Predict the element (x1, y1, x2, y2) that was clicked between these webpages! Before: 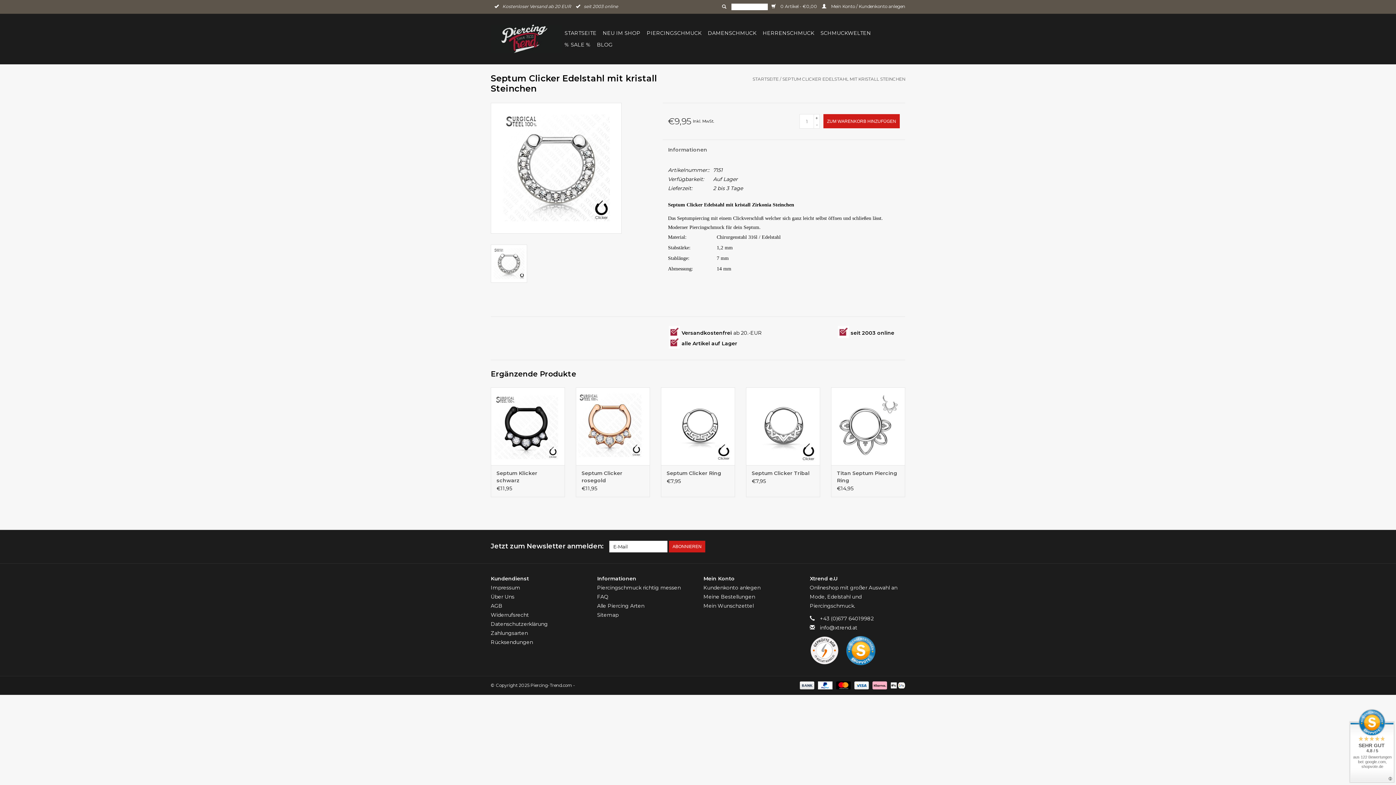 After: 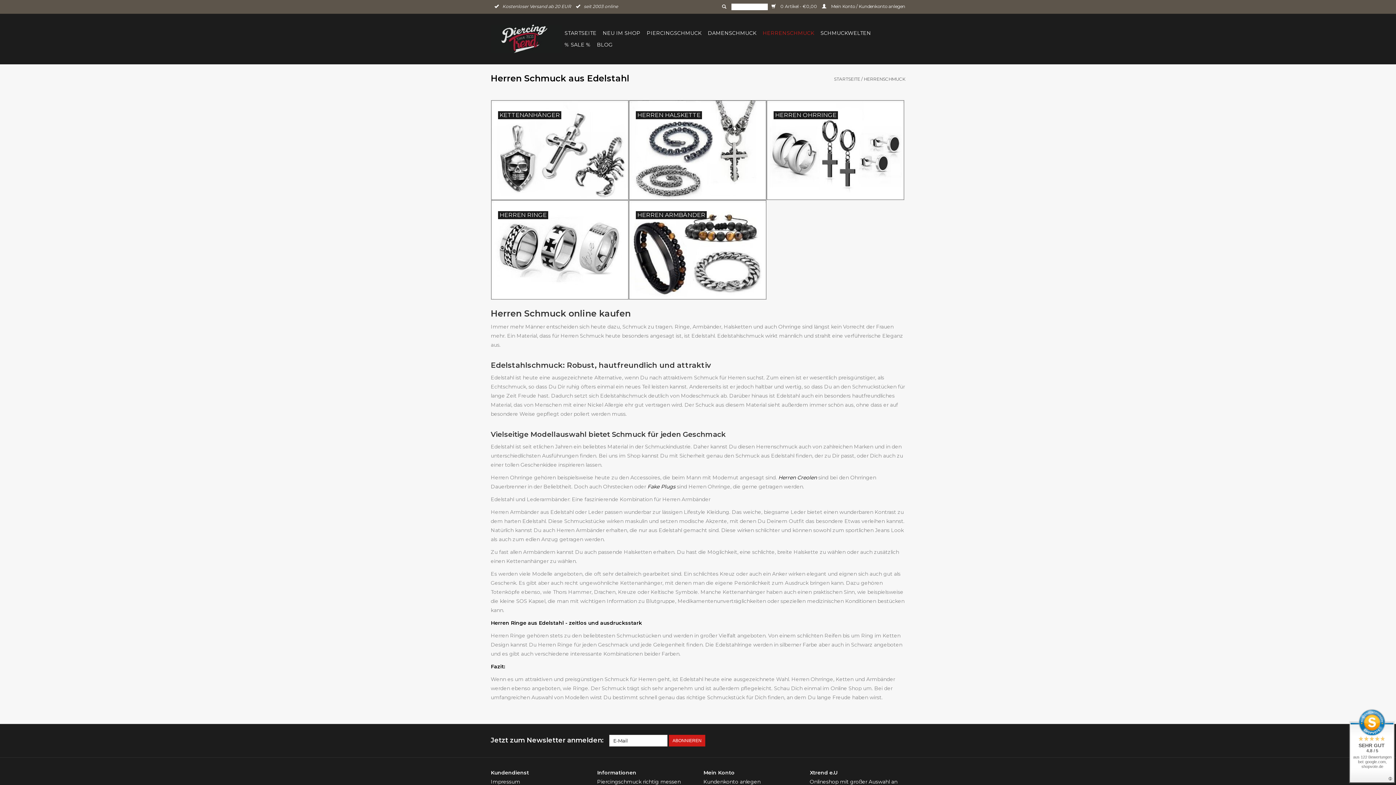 Action: label: HERRENSCHMUCK bbox: (760, 27, 816, 38)